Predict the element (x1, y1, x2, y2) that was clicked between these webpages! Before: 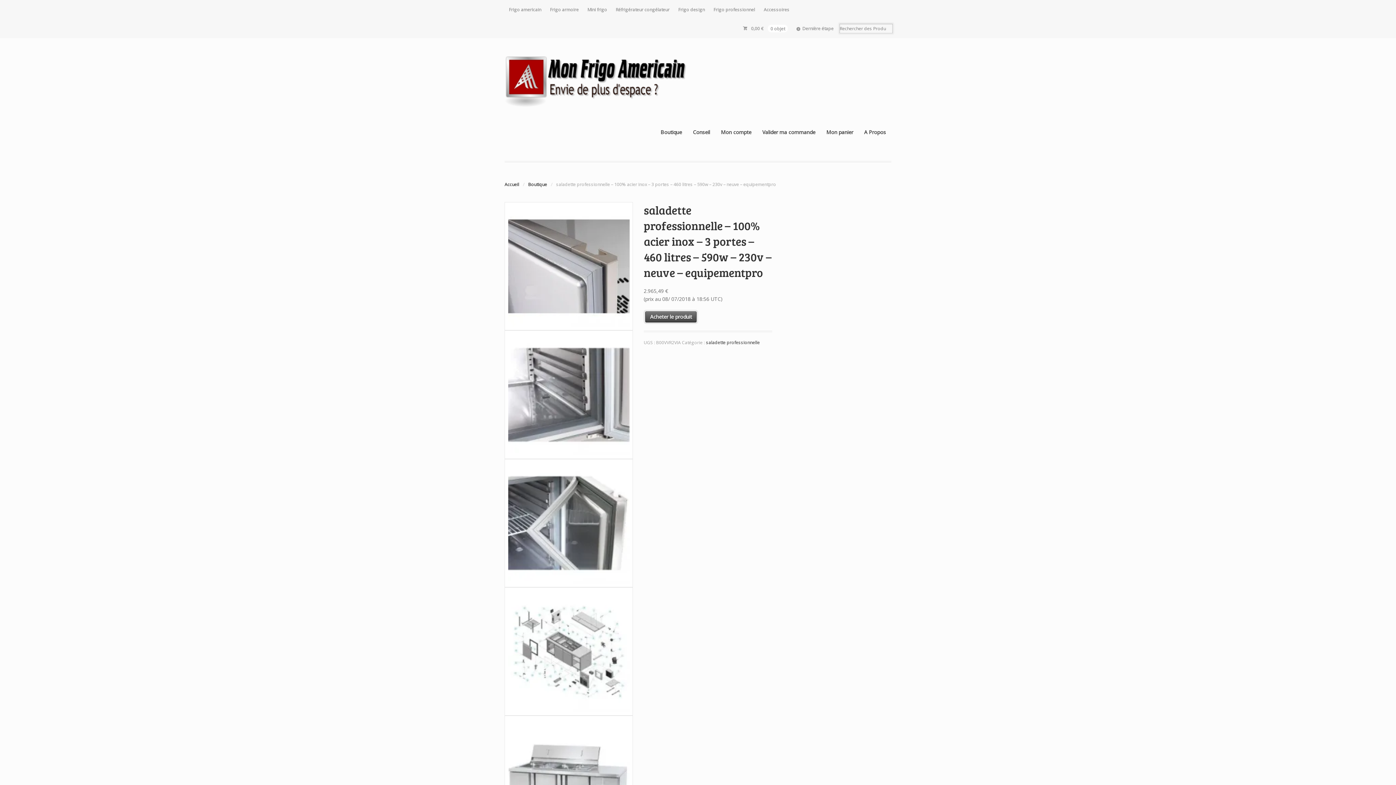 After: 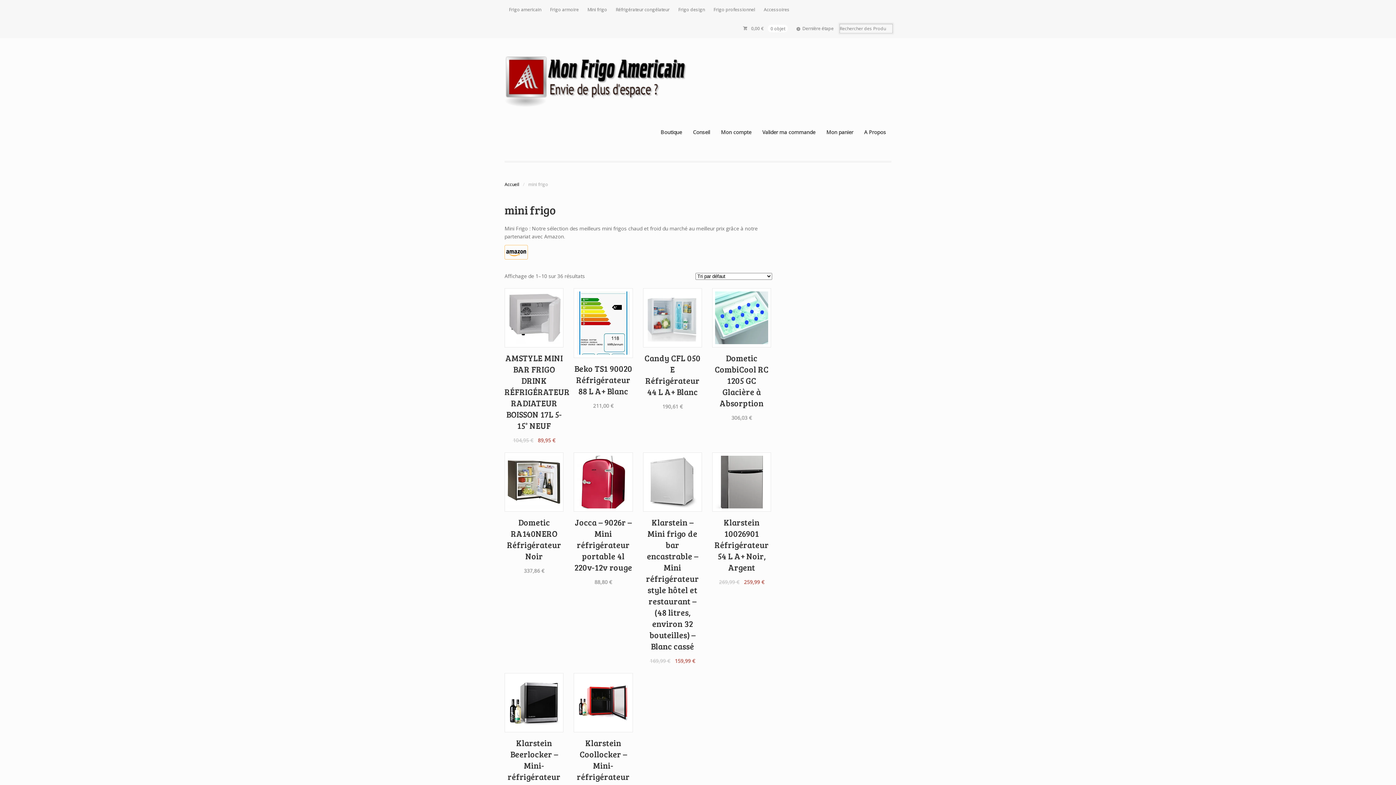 Action: label: Mini frigo bbox: (583, 0, 611, 19)